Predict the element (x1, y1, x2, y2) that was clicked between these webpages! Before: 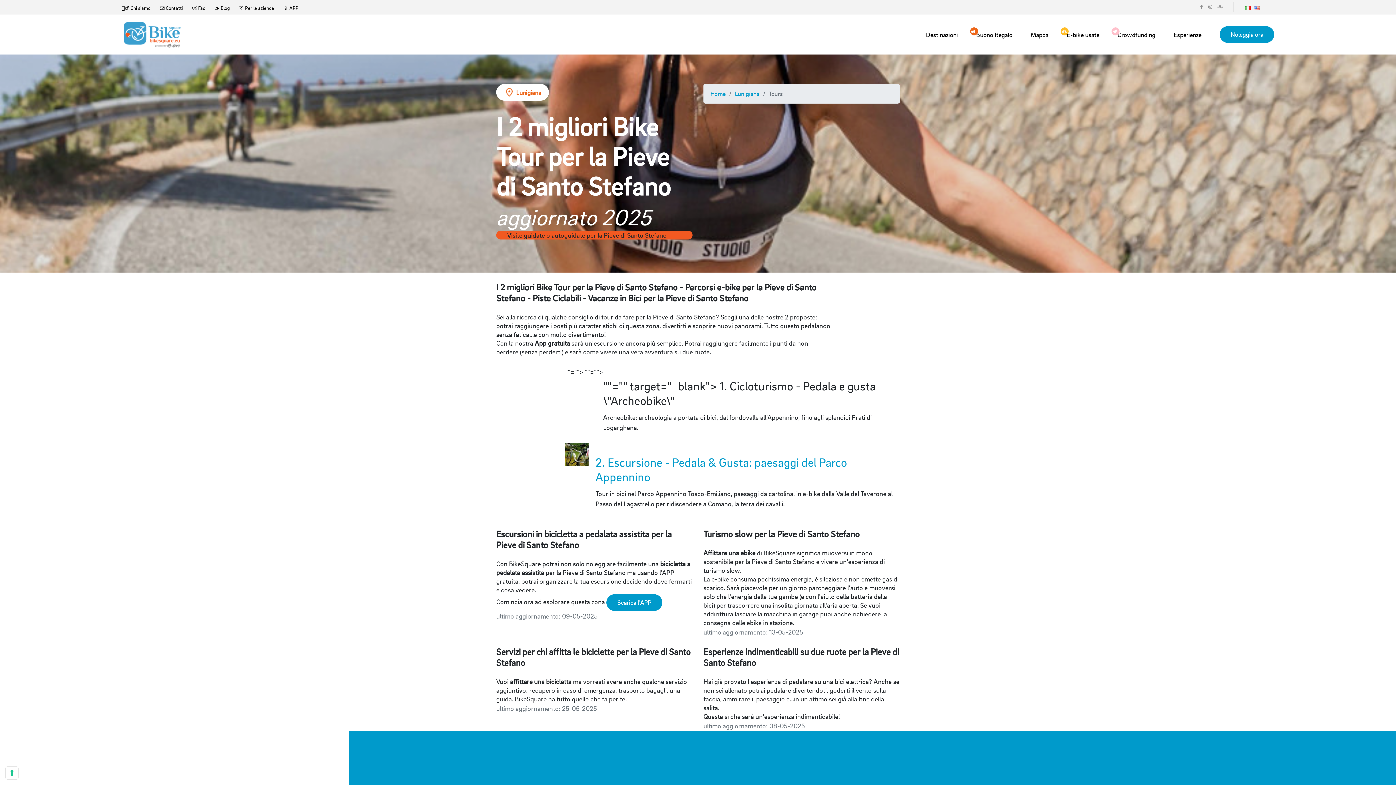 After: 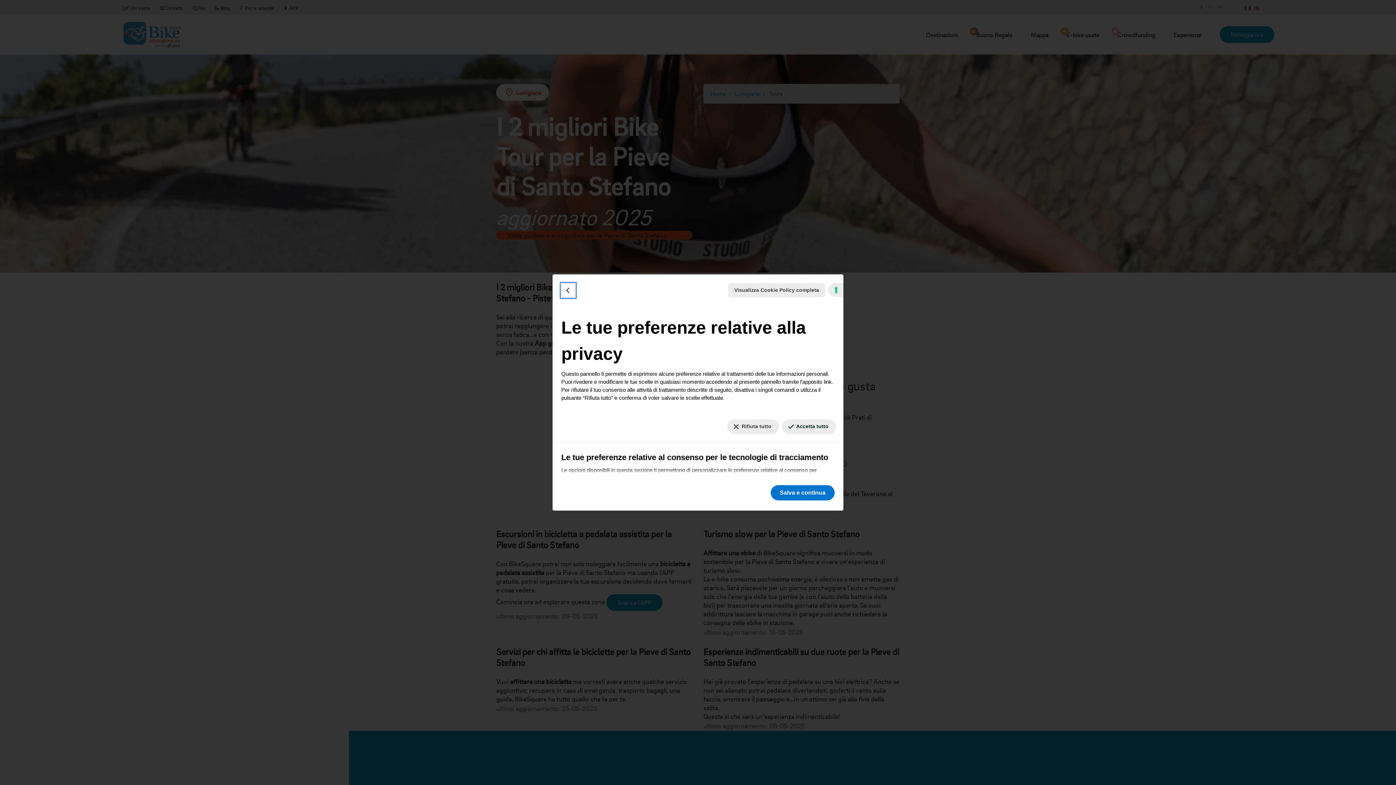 Action: label: Le tue preferenze relative al consenso per le tecnologie di tracciamento bbox: (5, 767, 18, 779)